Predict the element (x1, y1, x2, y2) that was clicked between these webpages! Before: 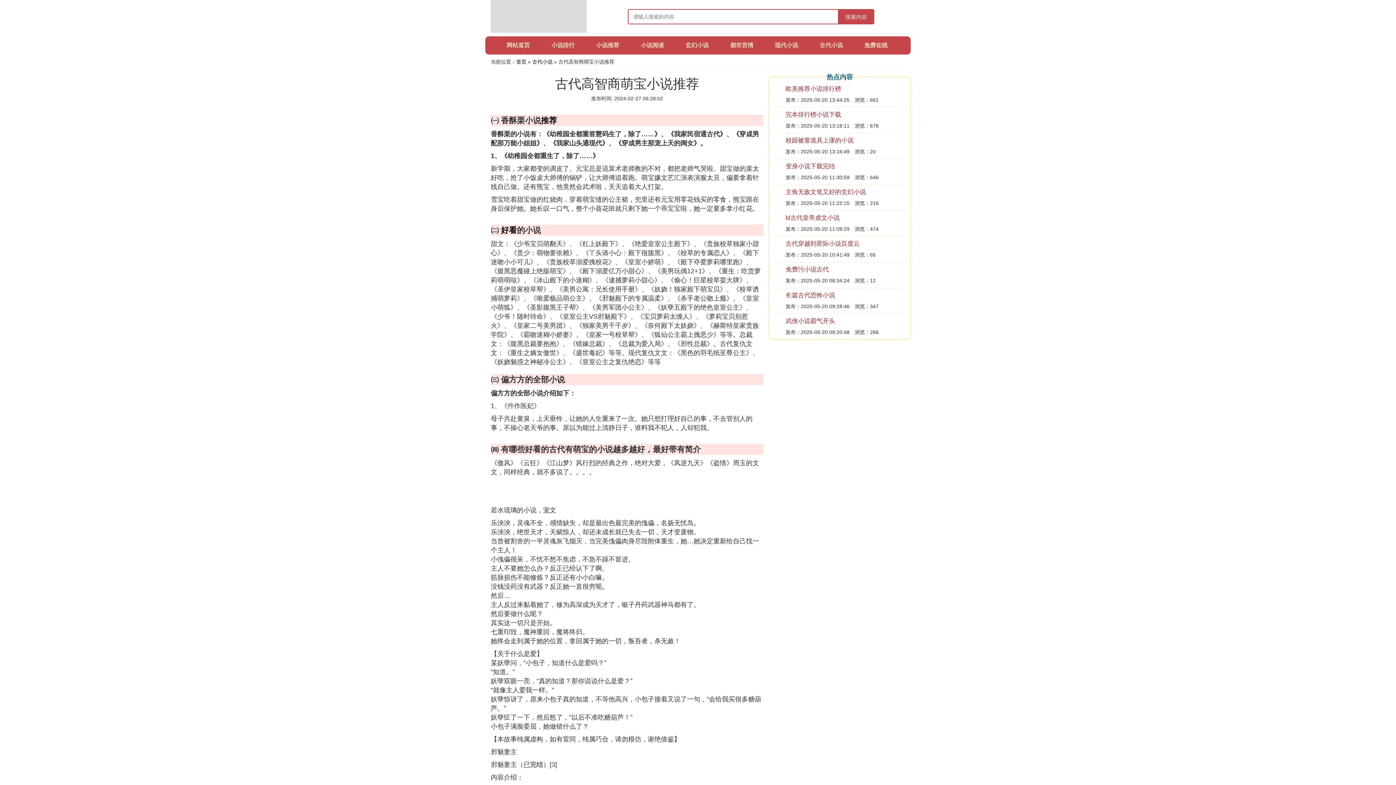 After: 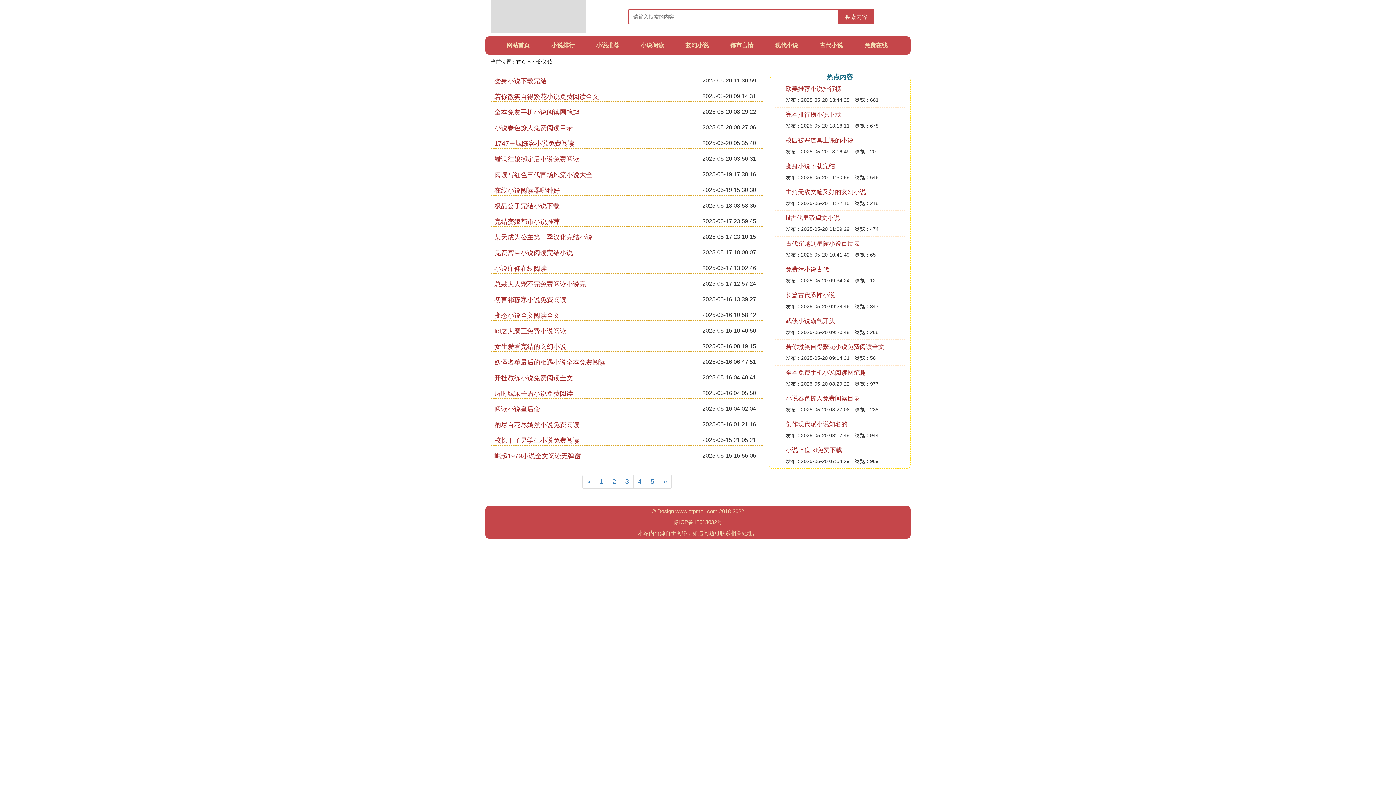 Action: bbox: (640, 42, 664, 48) label: 小说阅读